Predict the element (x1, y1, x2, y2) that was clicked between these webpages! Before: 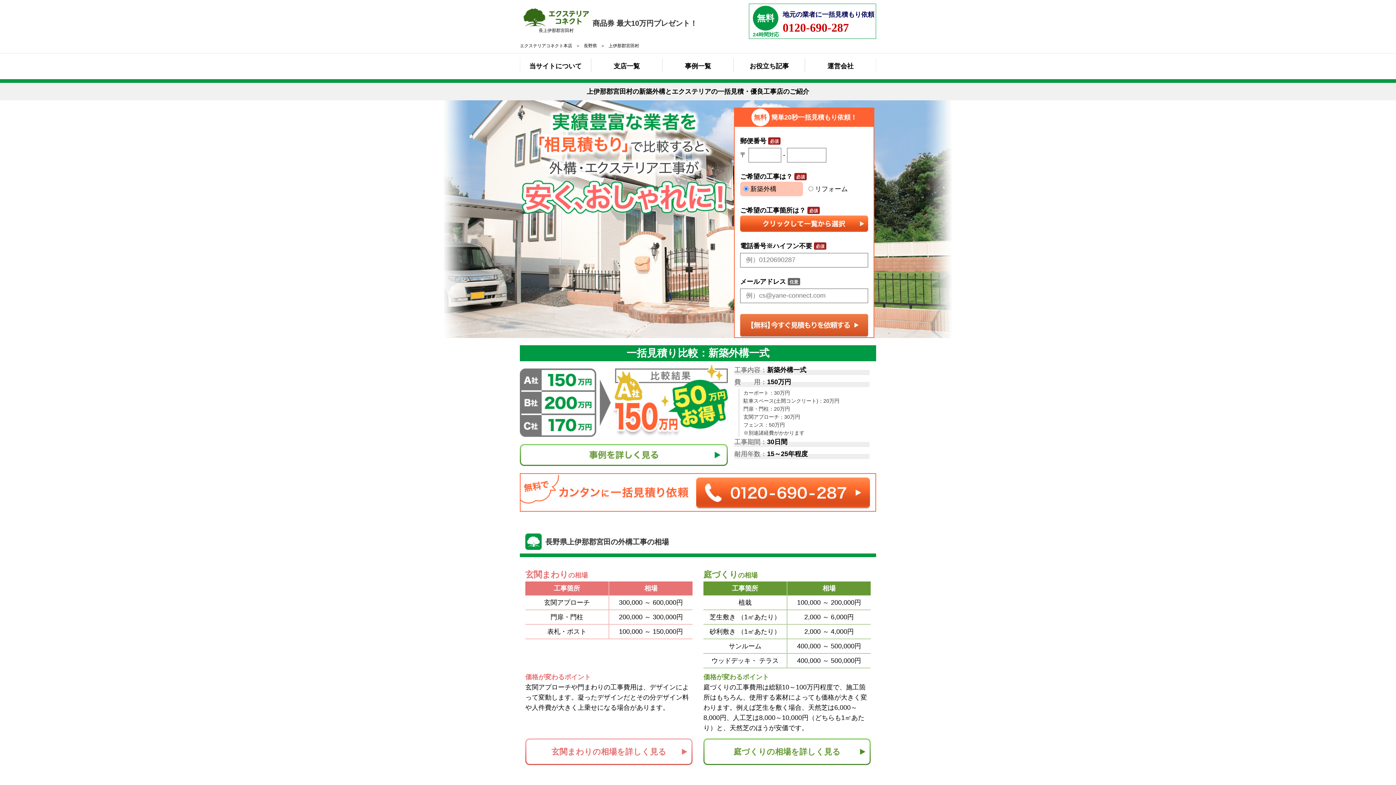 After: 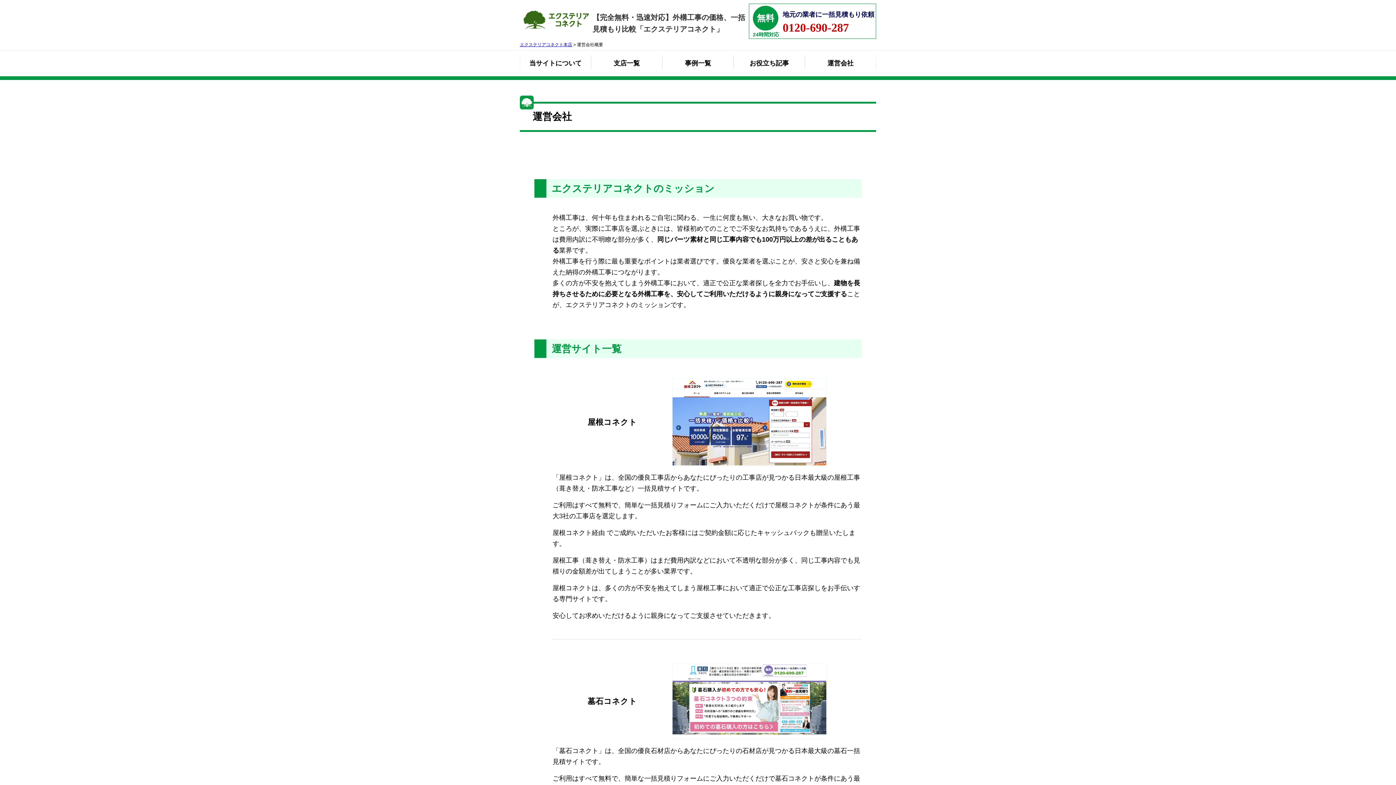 Action: bbox: (805, 53, 876, 78) label: 運営会社